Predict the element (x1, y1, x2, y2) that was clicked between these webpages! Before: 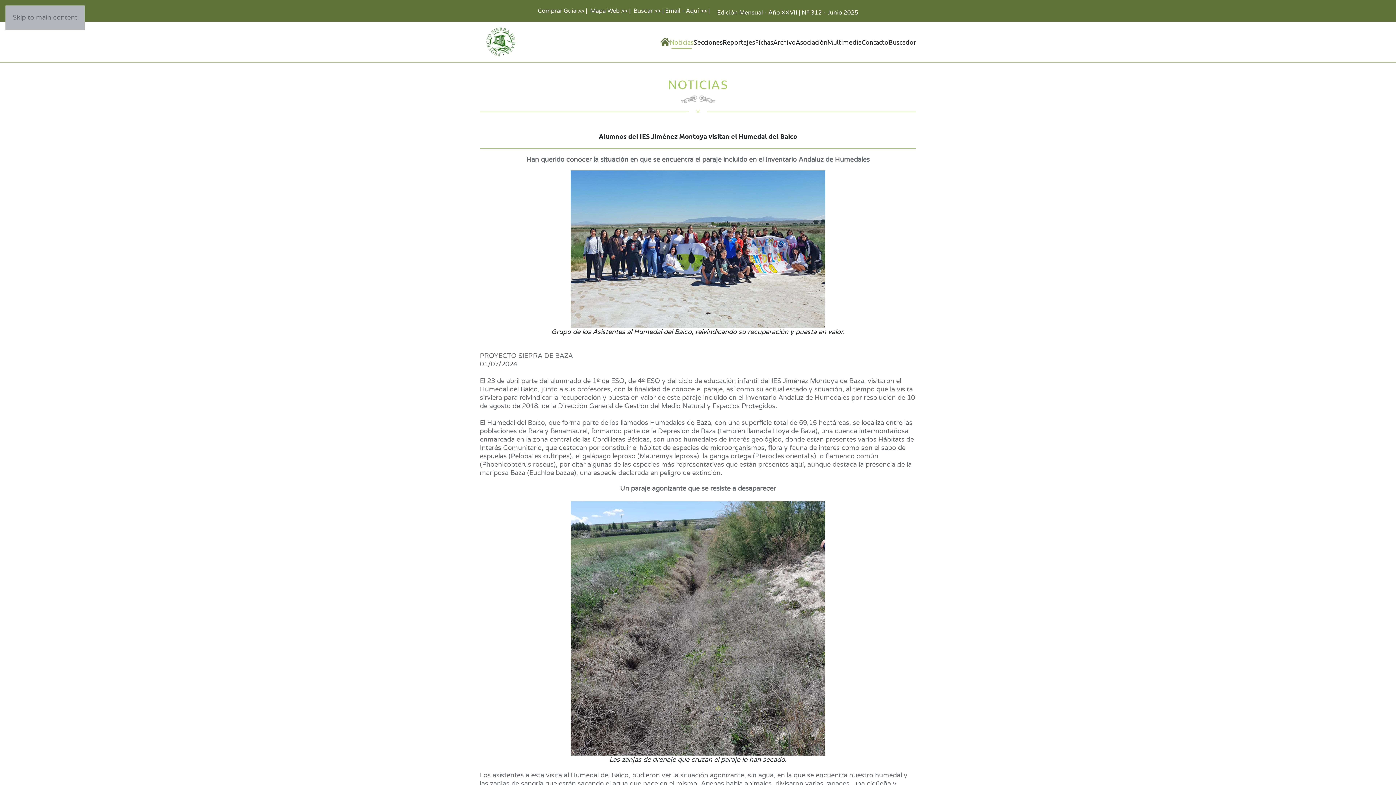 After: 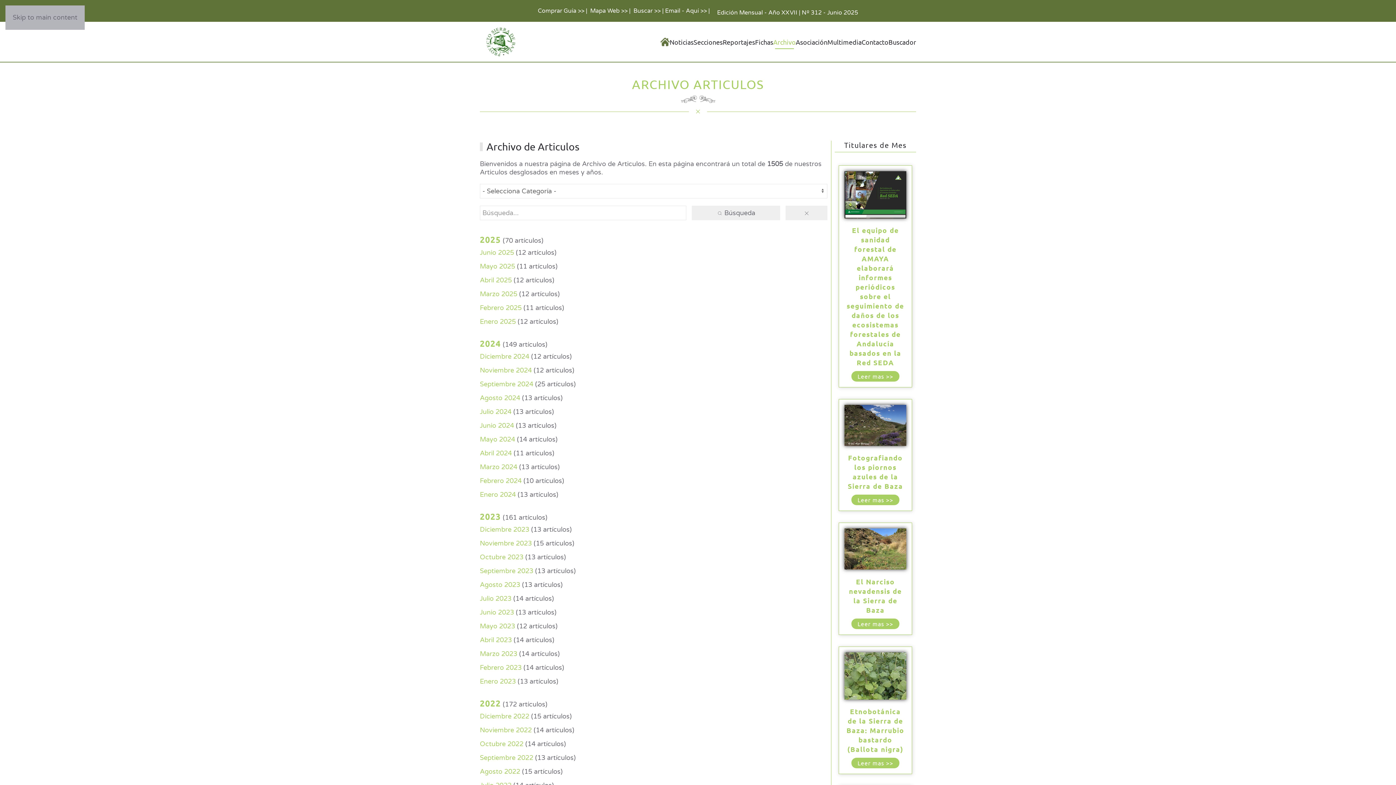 Action: label: Archivo bbox: (773, 27, 796, 56)